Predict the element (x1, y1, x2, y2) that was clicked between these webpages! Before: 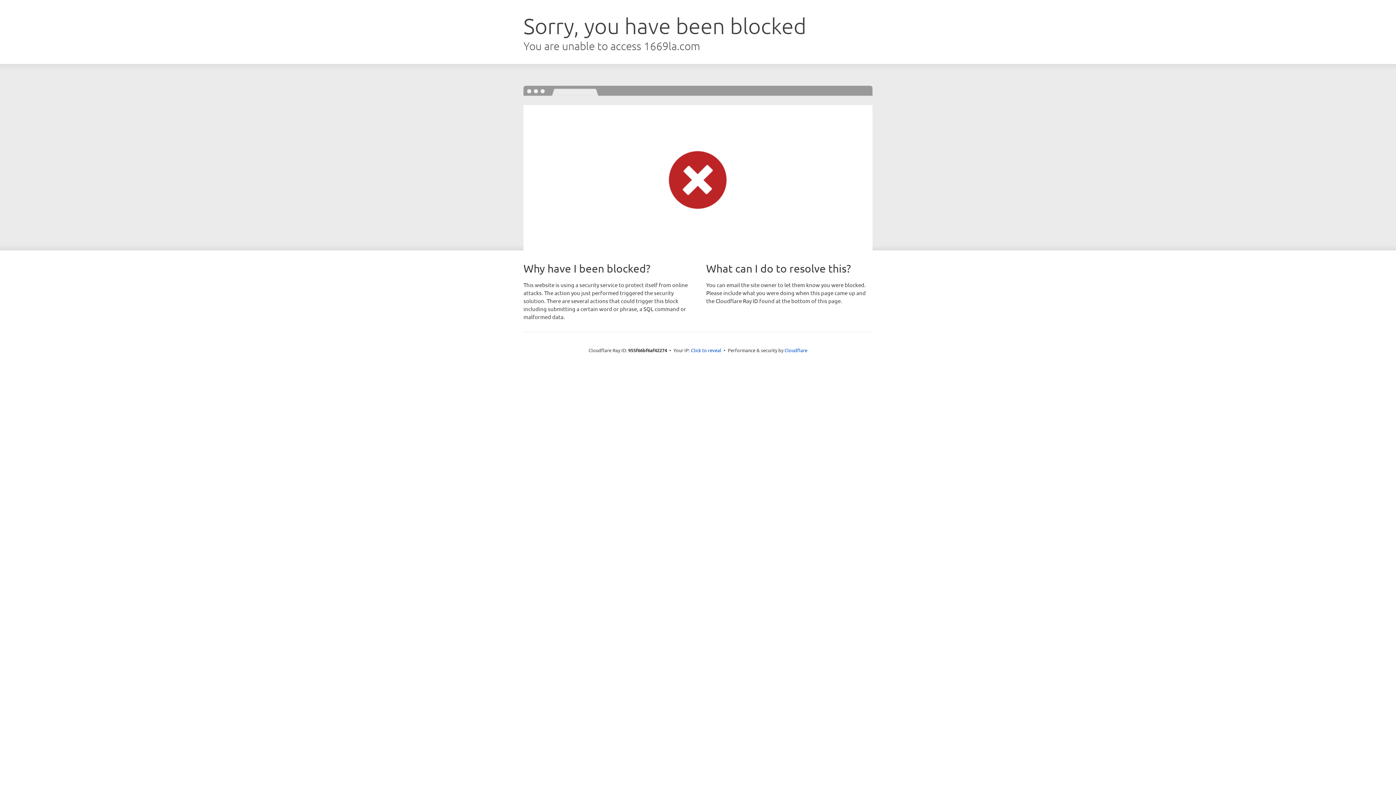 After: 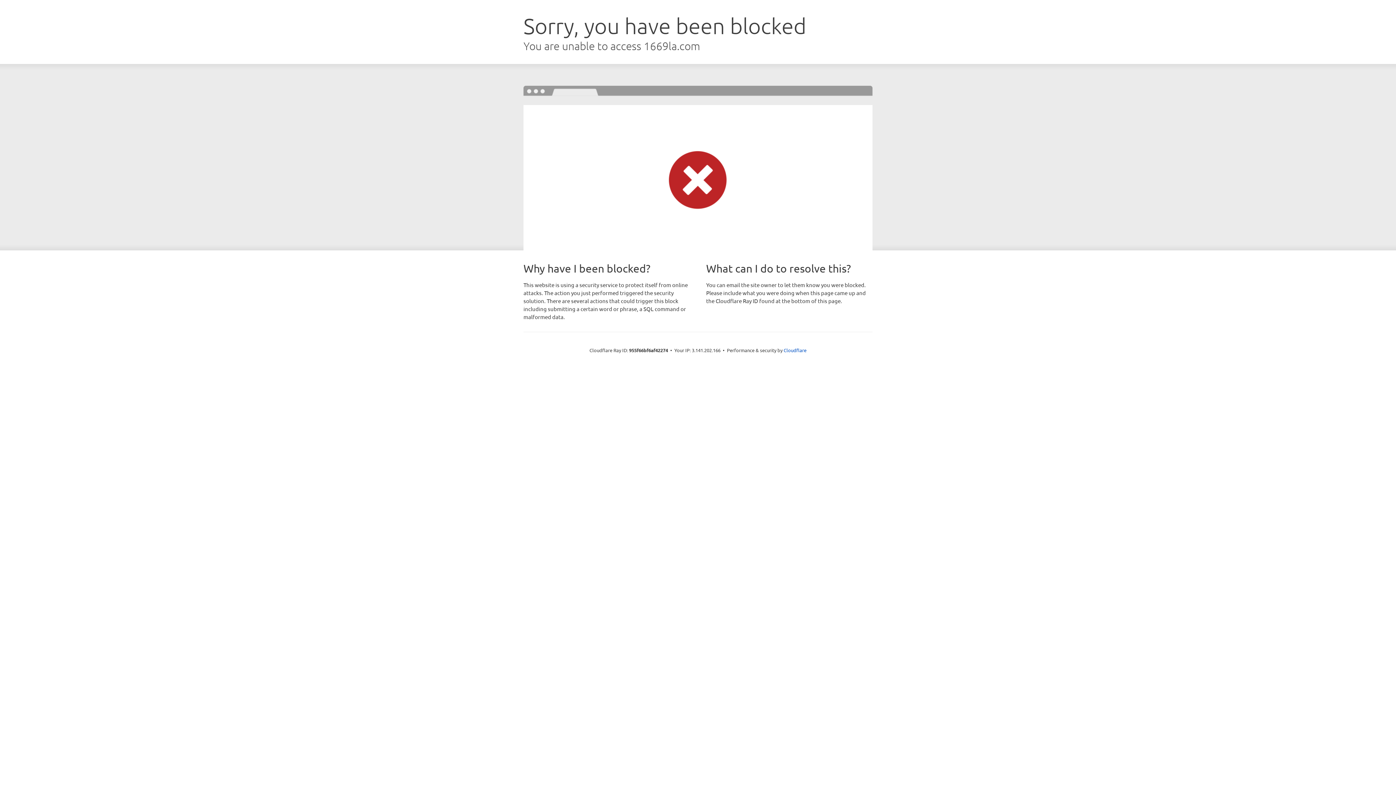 Action: label: Click to reveal bbox: (691, 346, 721, 353)